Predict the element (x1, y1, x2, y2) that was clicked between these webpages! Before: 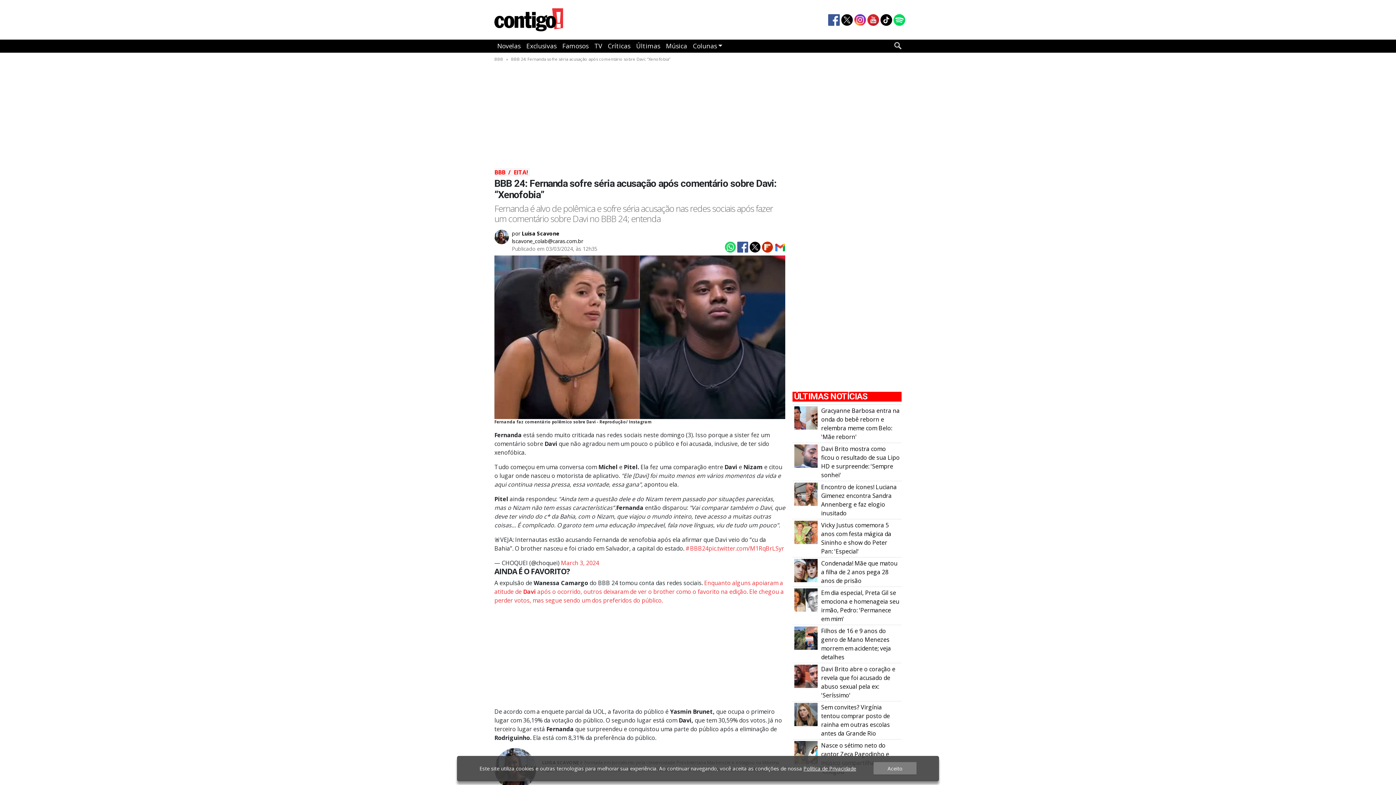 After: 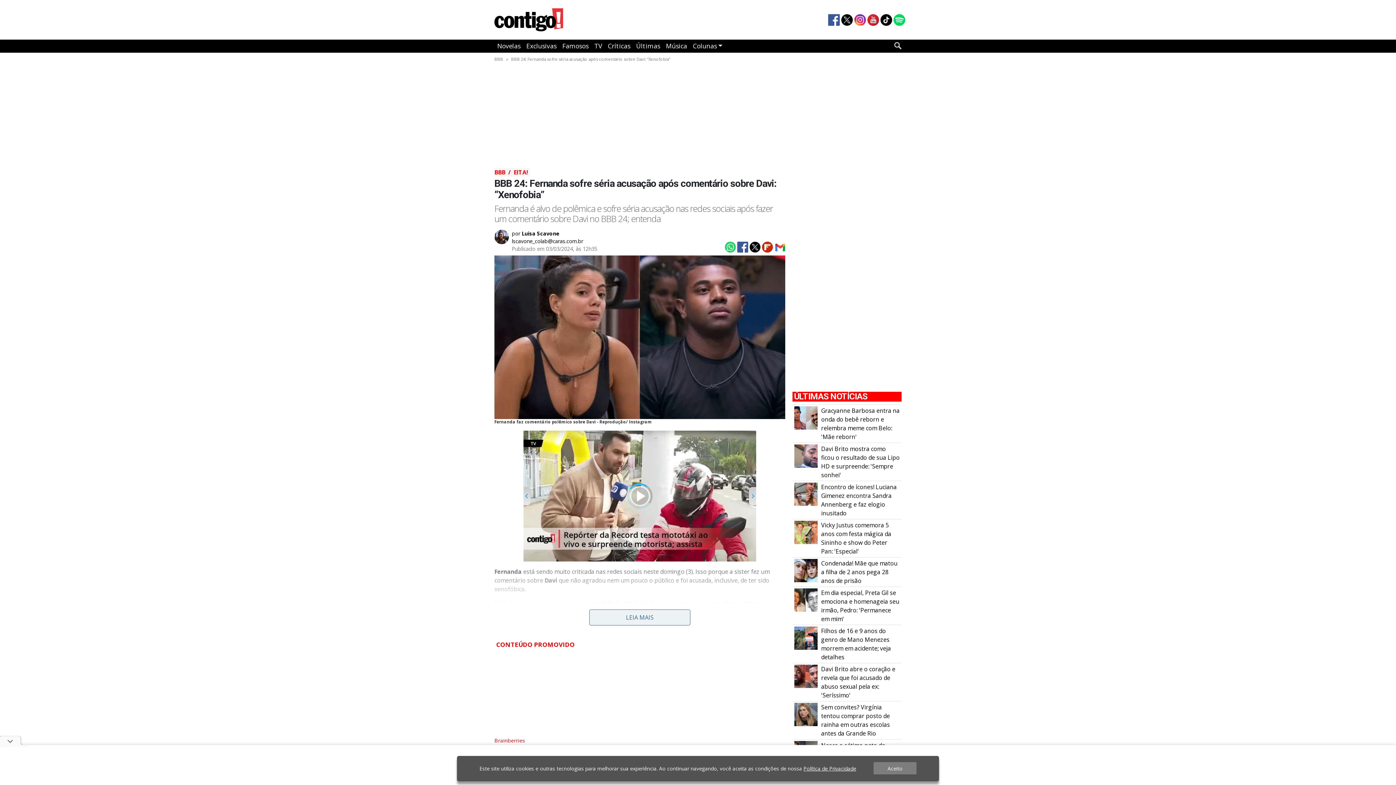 Action: bbox: (748, 242, 760, 250)